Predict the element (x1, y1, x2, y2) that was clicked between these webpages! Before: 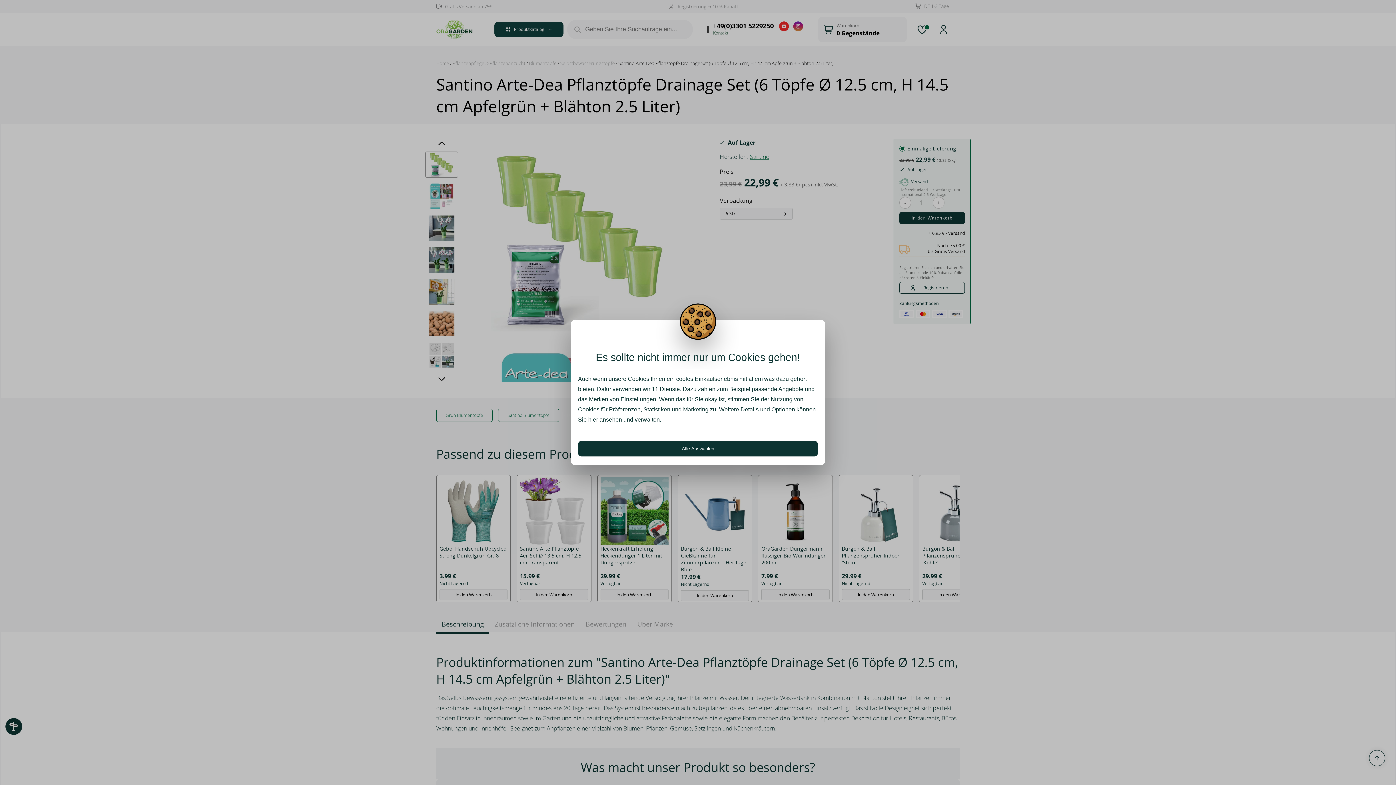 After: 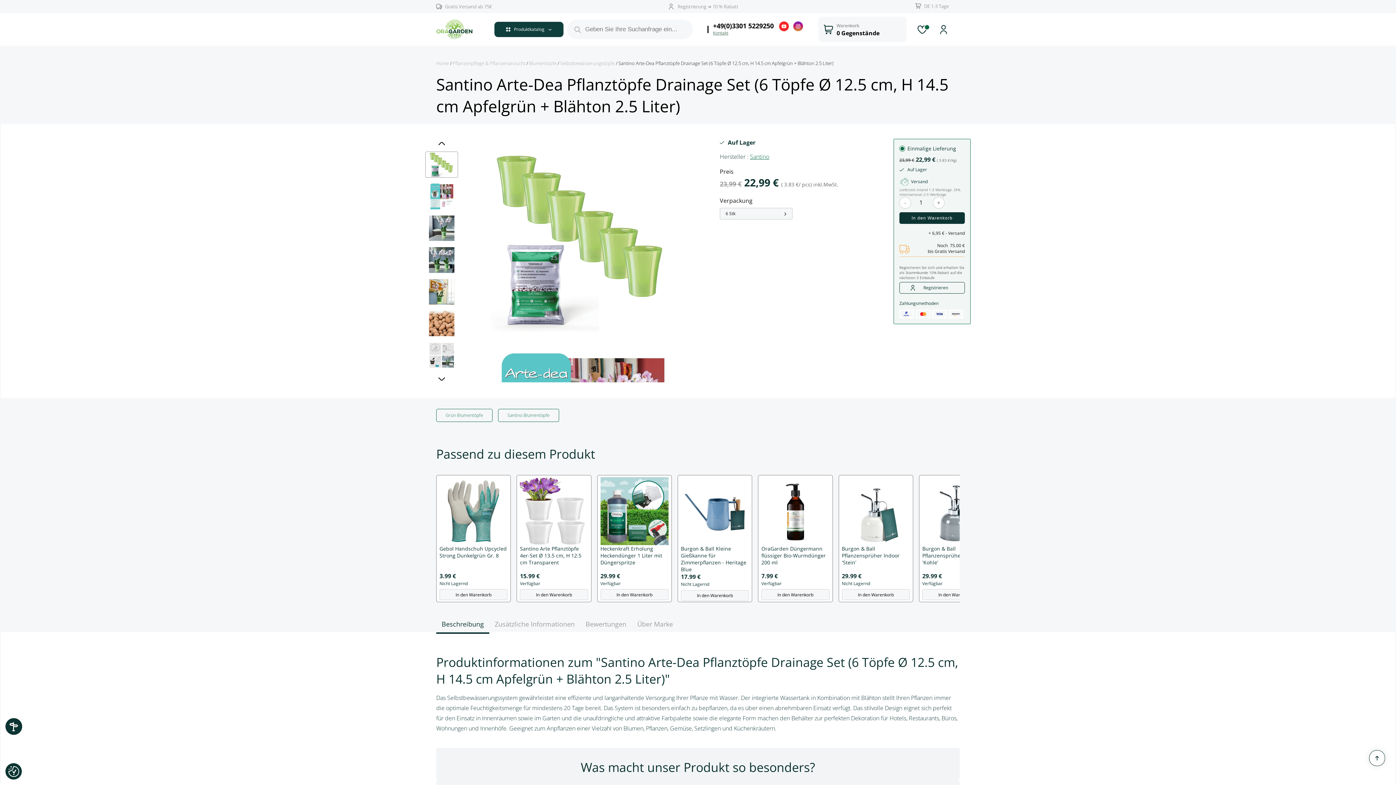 Action: bbox: (578, 440, 818, 456) label: Alle Auswählen